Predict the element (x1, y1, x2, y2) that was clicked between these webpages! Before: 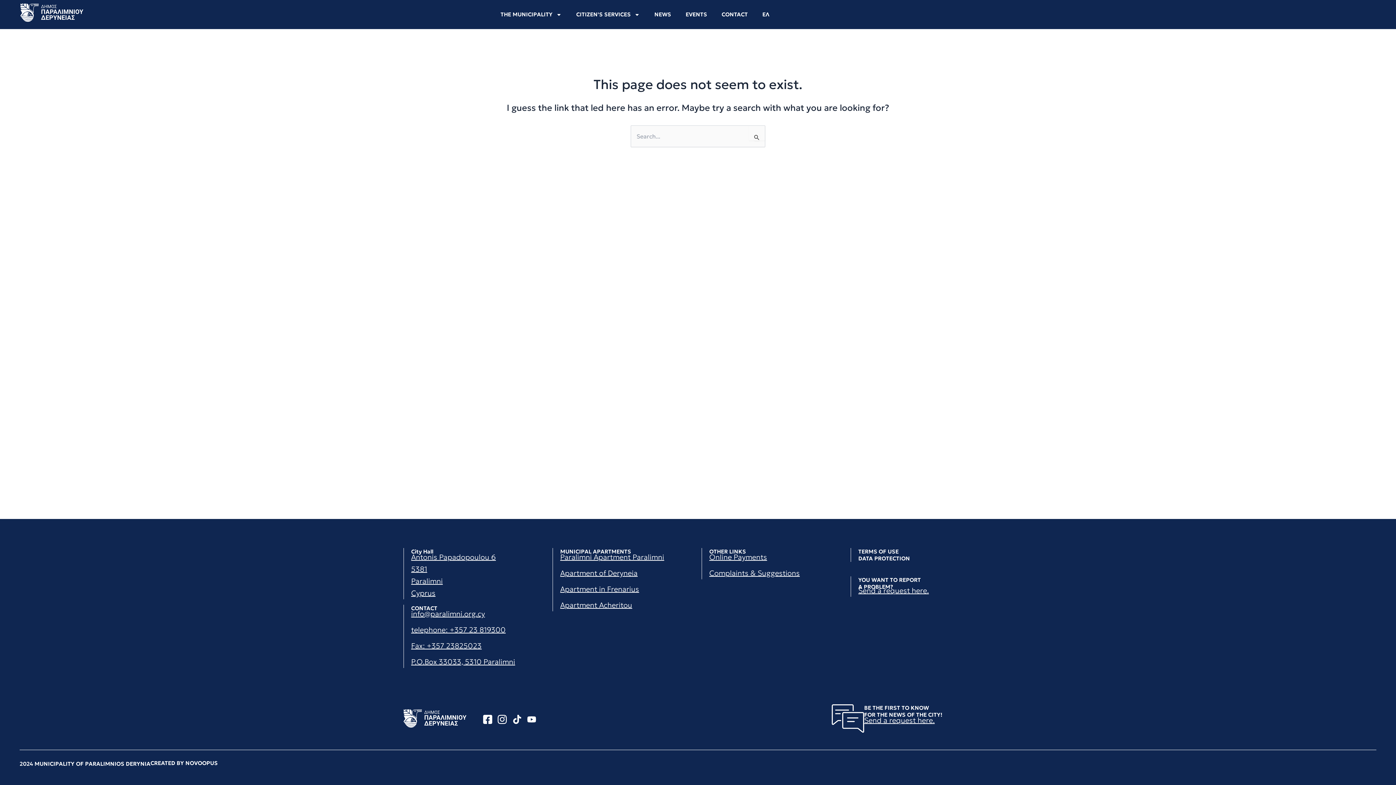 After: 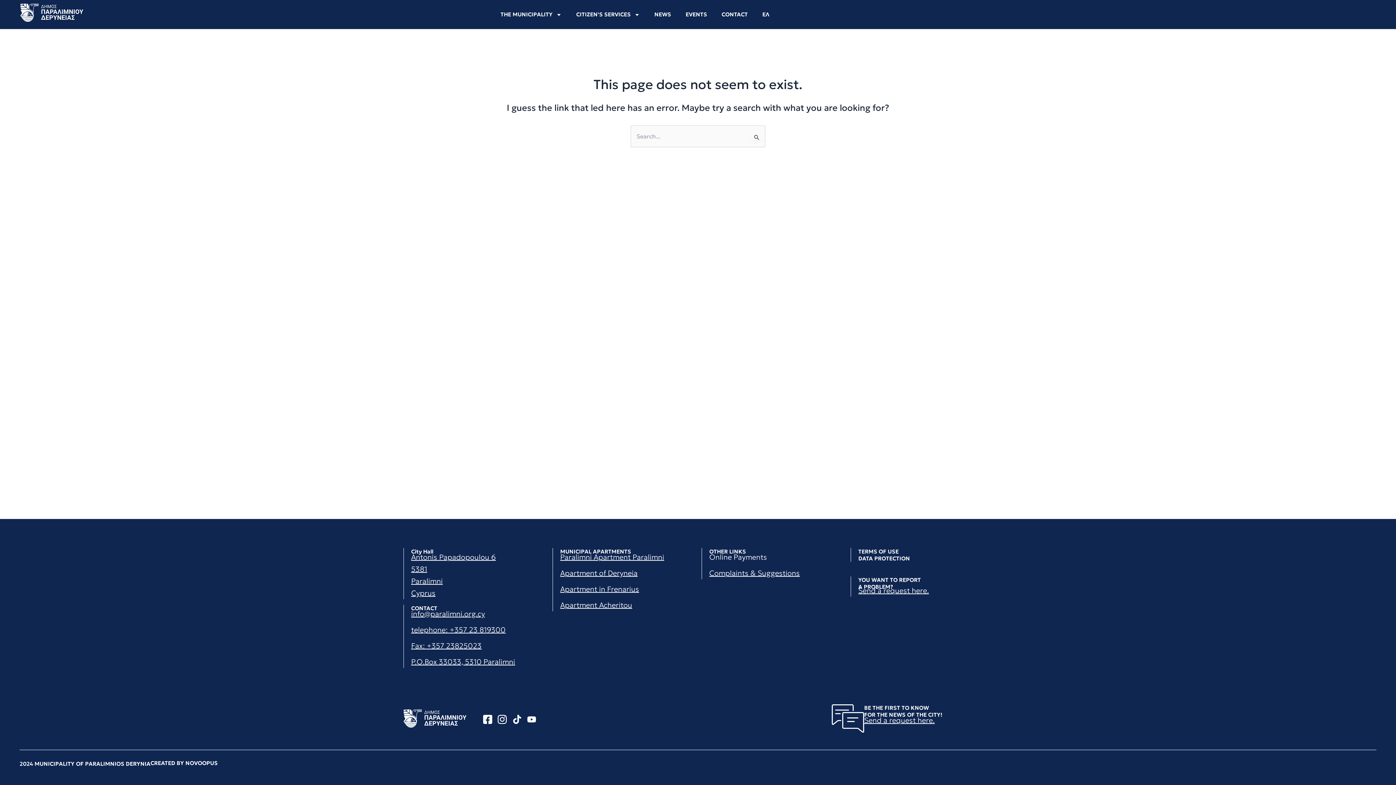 Action: label: Online Payments bbox: (709, 551, 843, 563)